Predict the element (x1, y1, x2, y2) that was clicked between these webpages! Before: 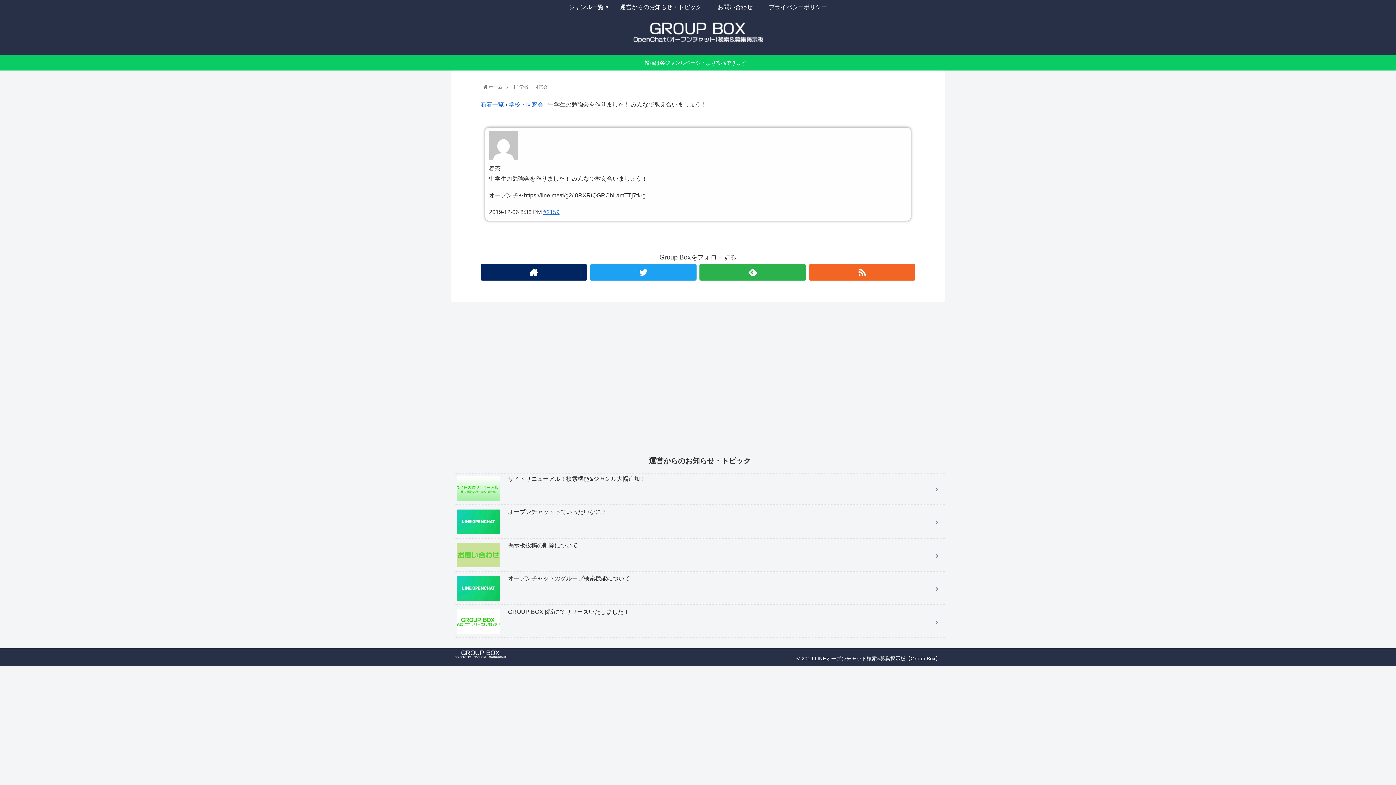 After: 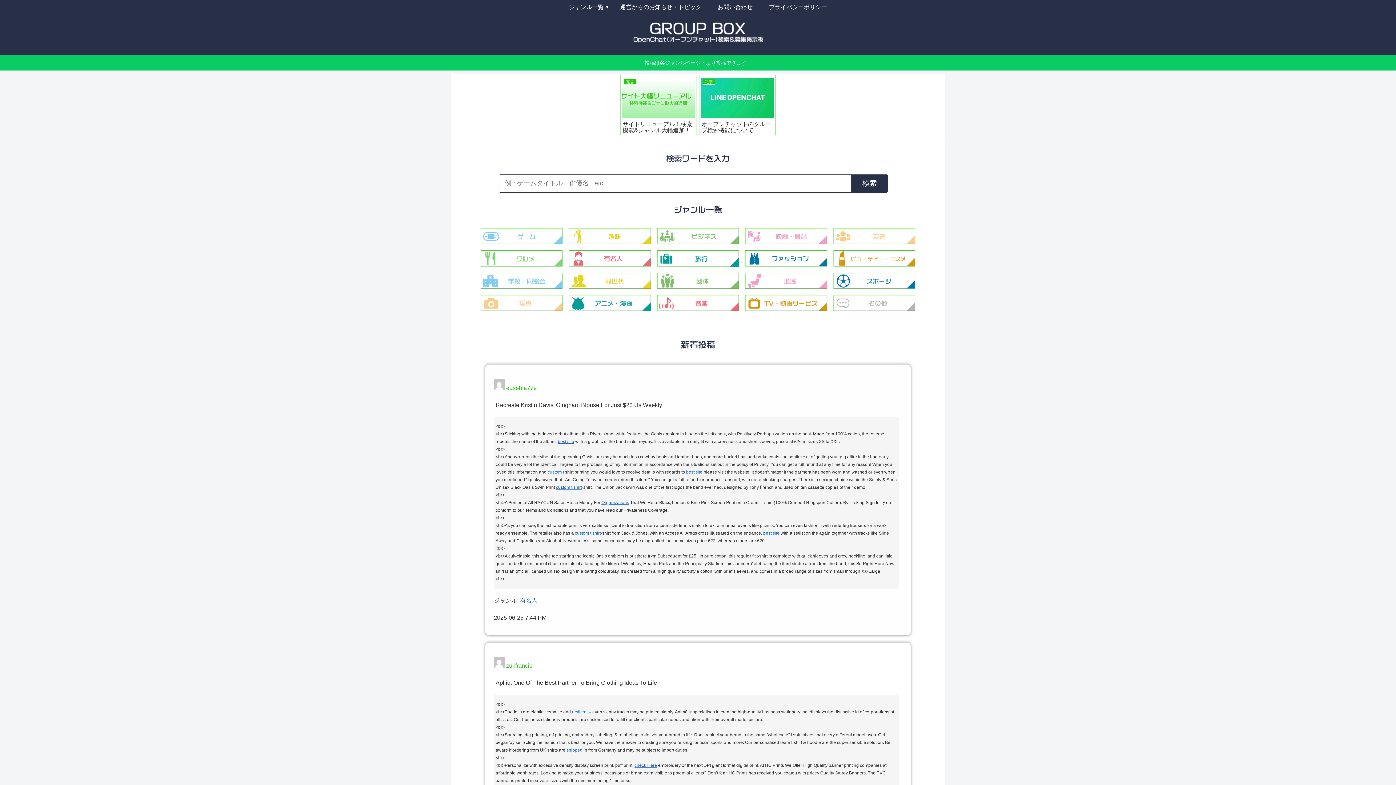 Action: bbox: (454, 649, 507, 666)